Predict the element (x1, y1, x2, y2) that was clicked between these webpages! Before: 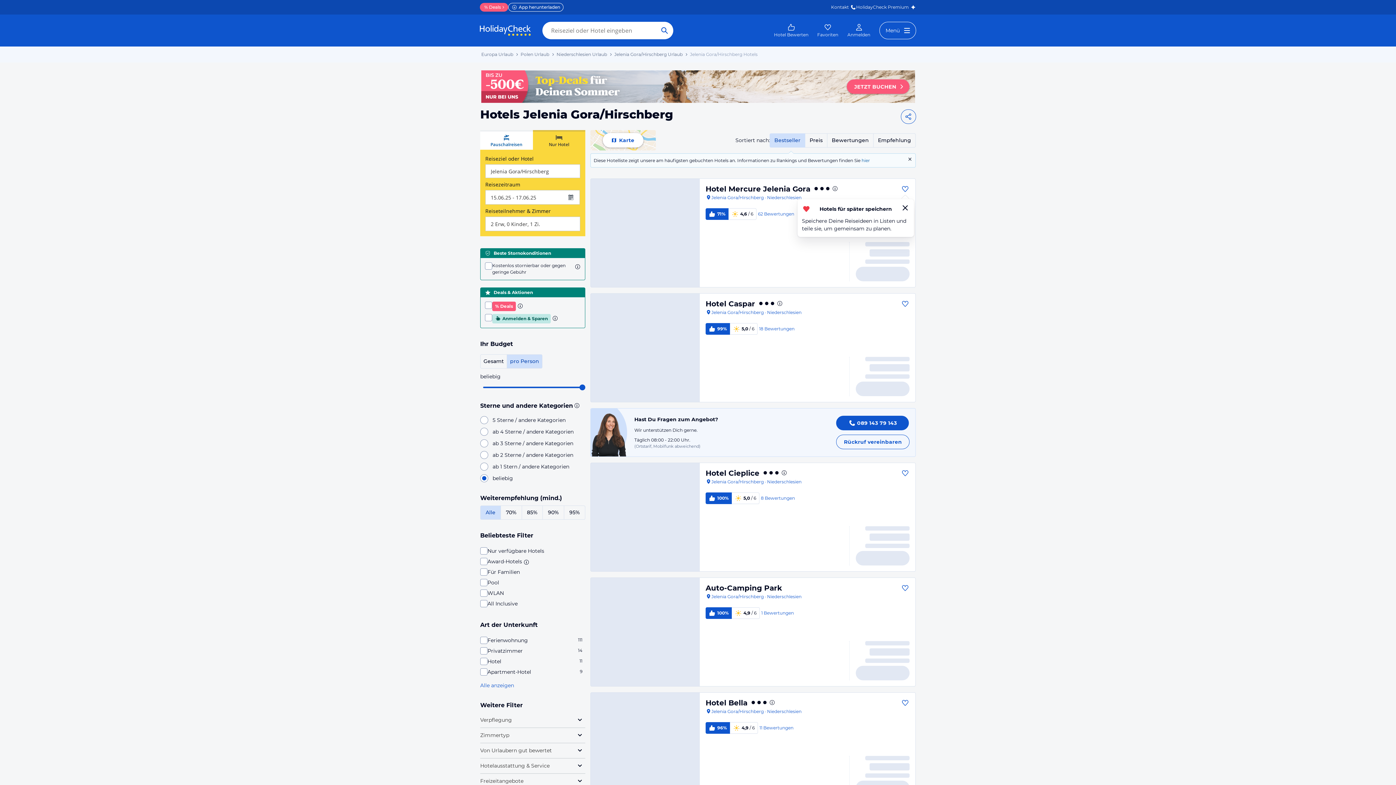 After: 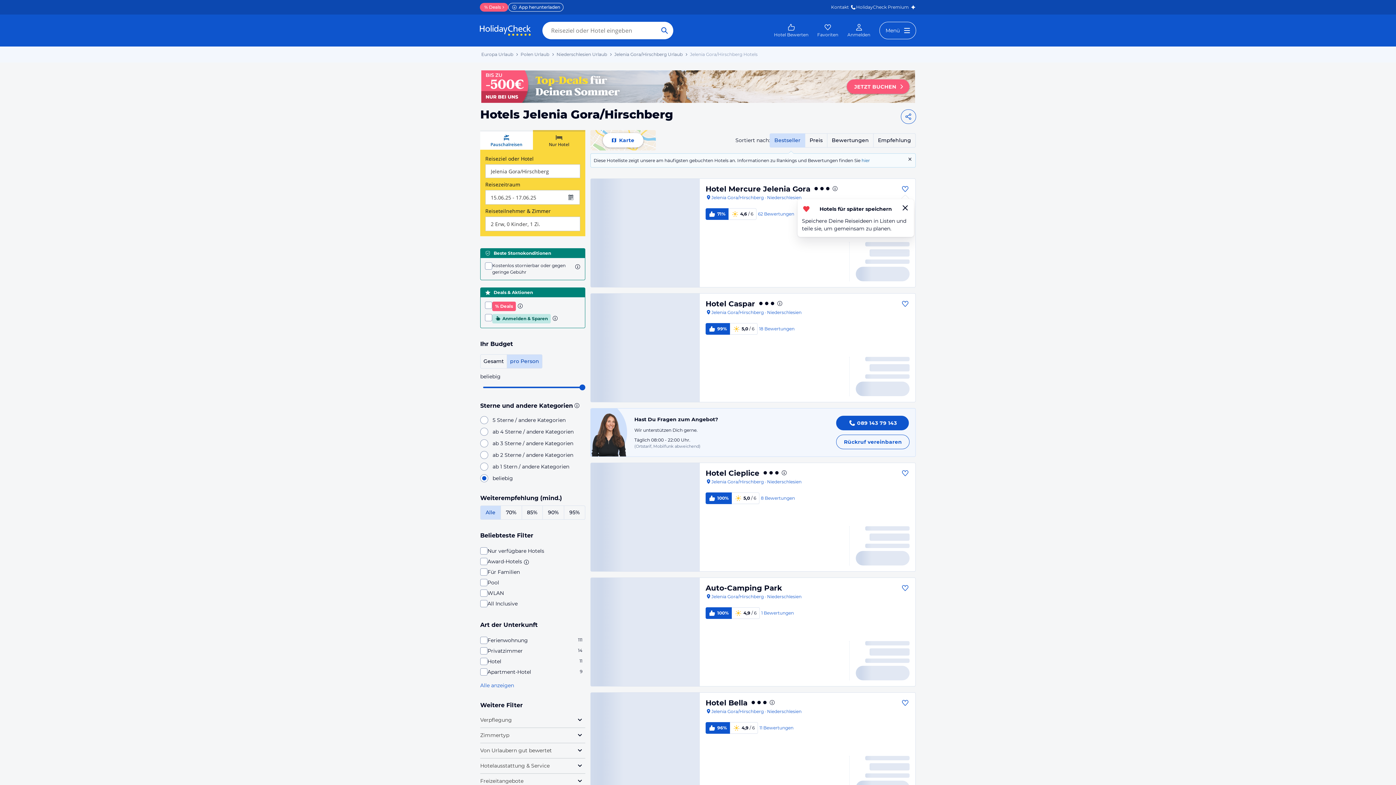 Action: bbox: (590, 178, 700, 287)